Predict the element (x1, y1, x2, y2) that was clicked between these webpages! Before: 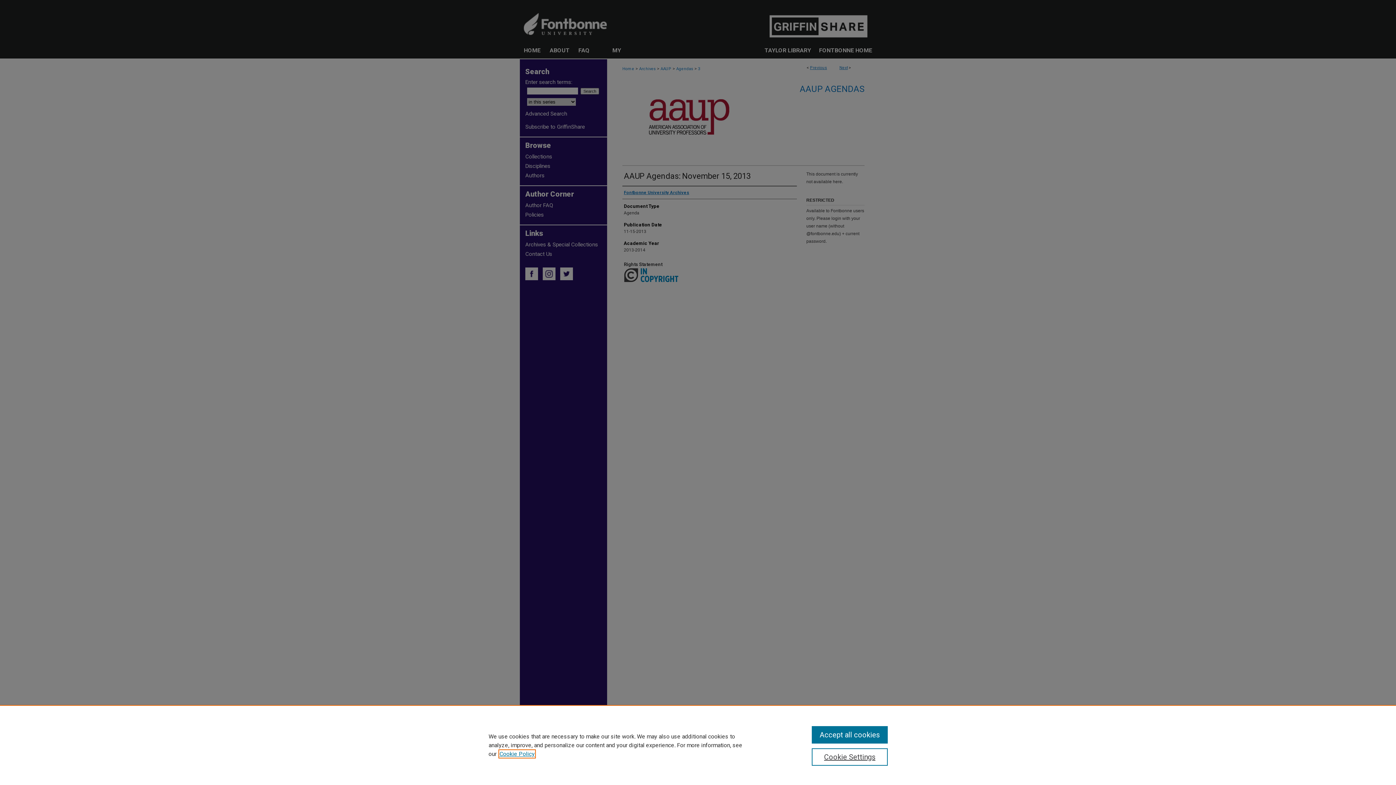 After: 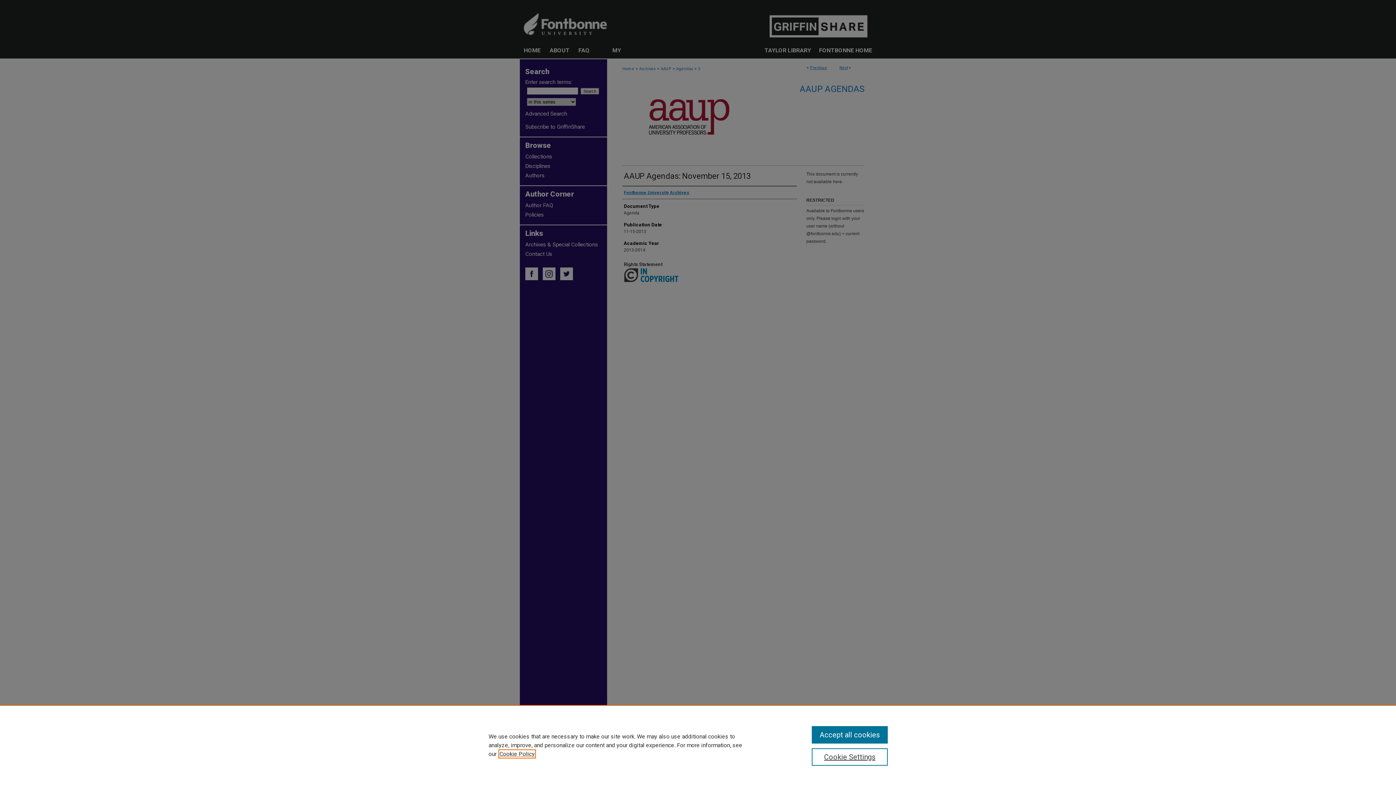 Action: label: , opens in a new tab bbox: (499, 750, 534, 757)